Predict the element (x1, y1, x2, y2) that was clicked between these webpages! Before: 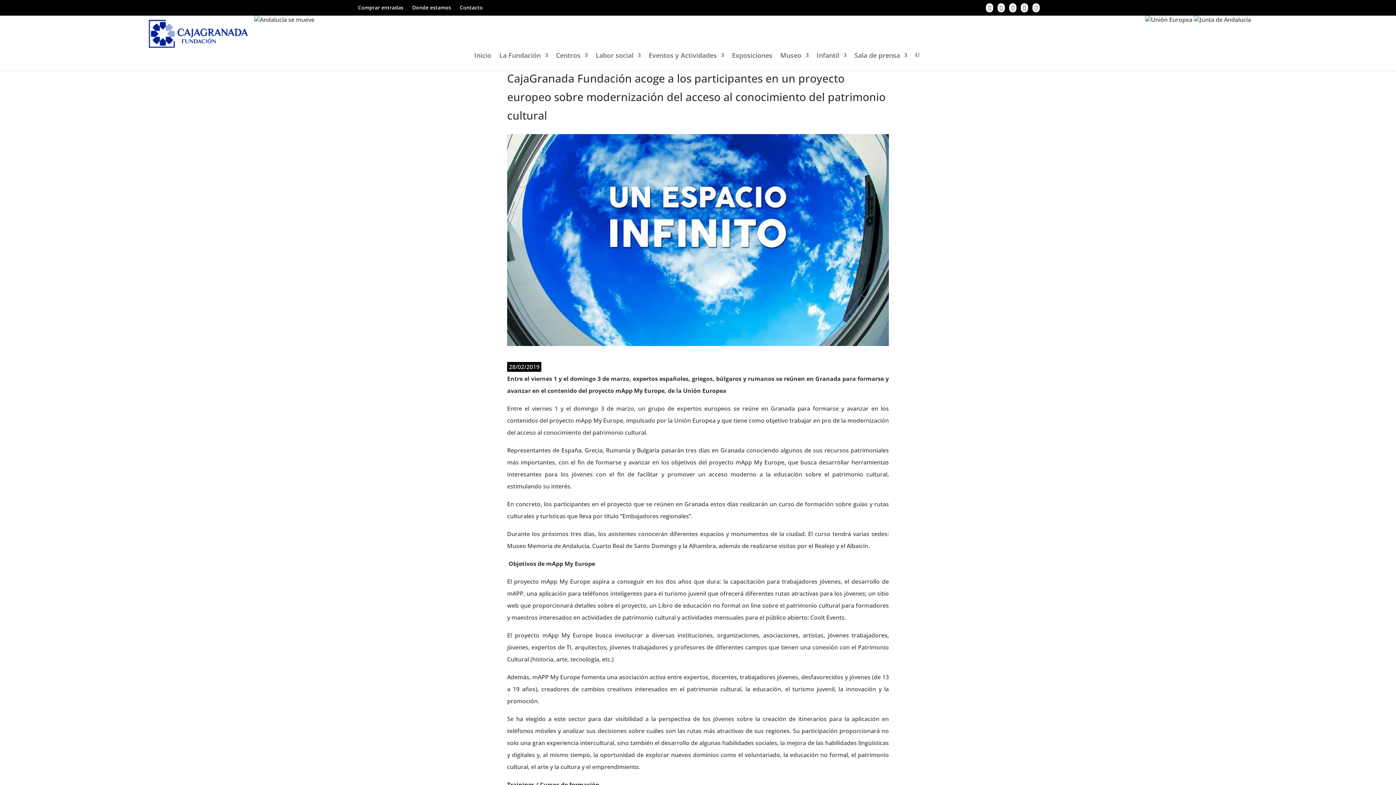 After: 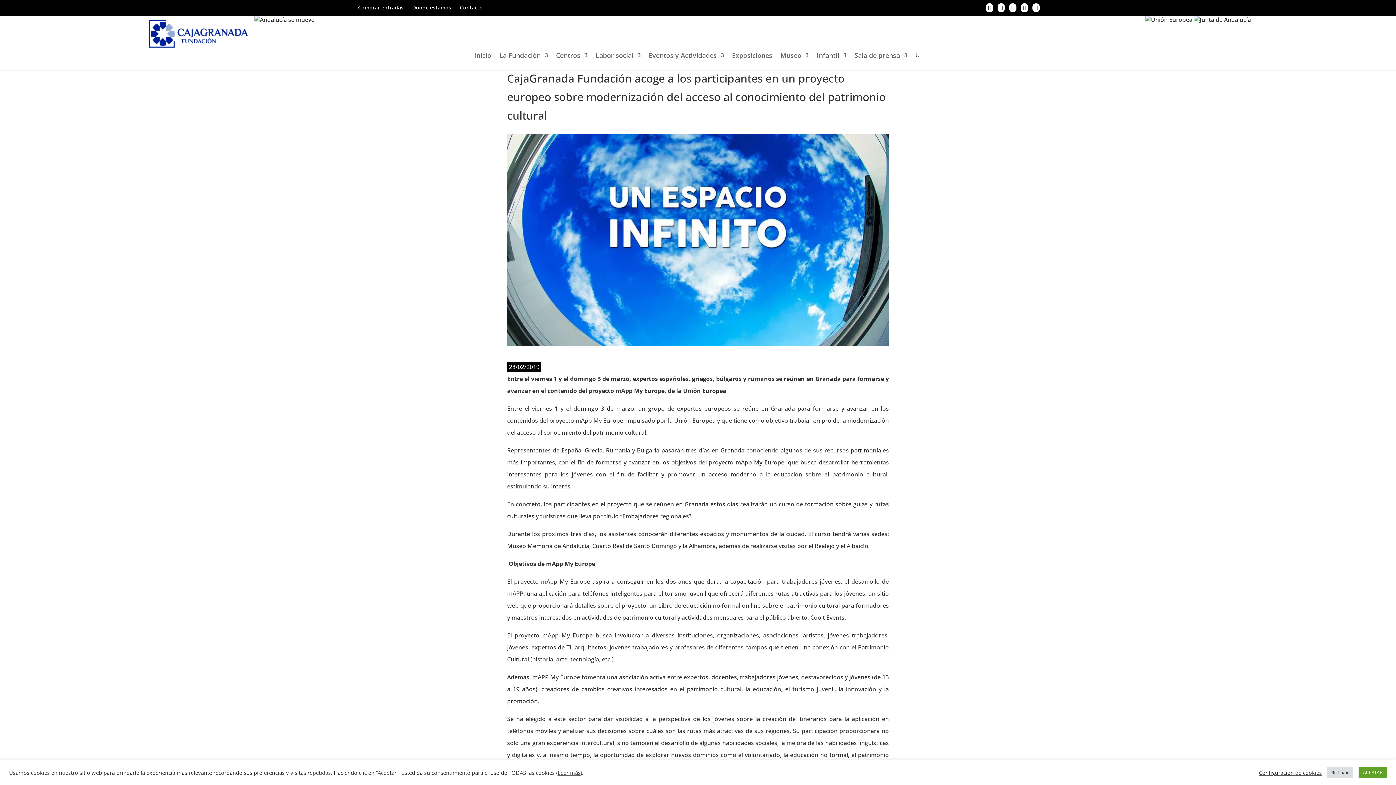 Action: bbox: (358, 4, 403, 10) label: Comprar entradas